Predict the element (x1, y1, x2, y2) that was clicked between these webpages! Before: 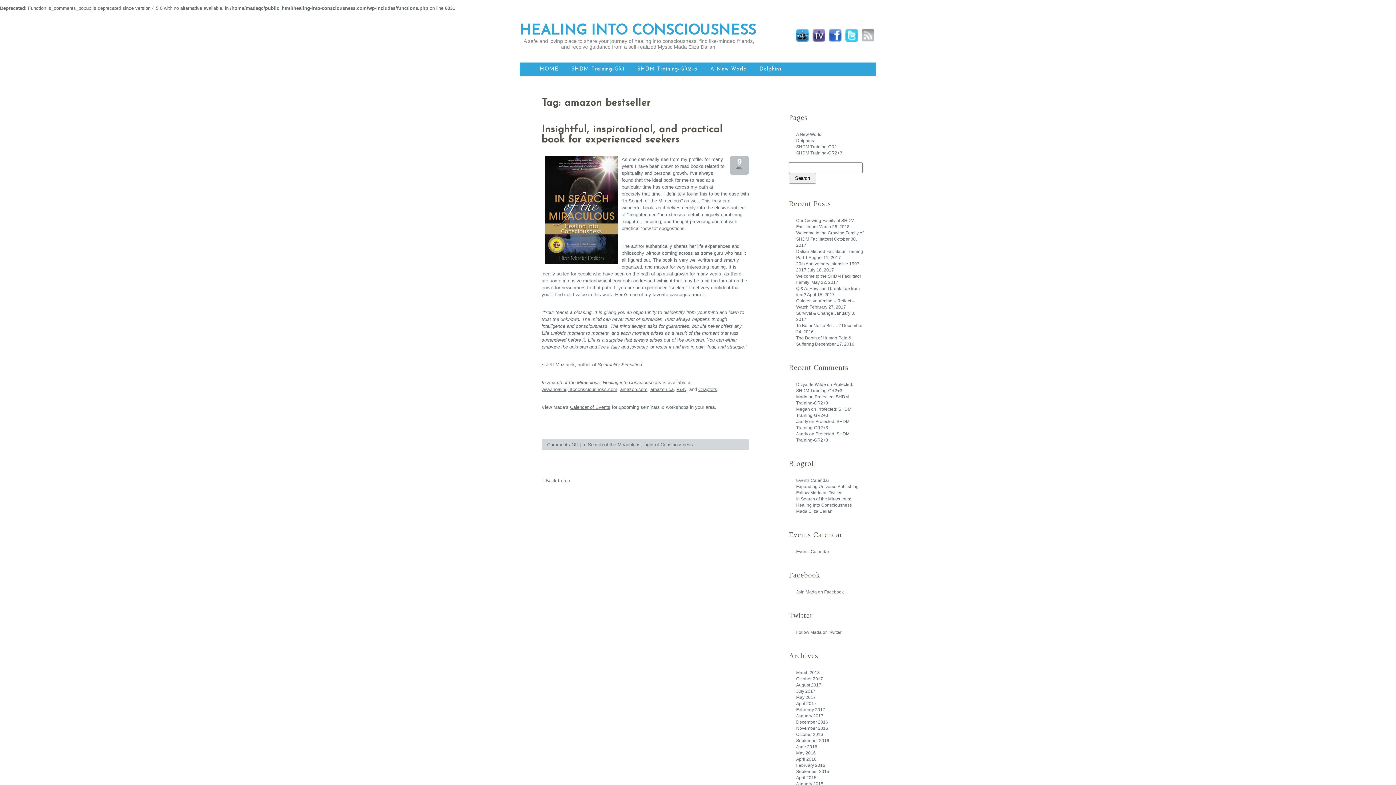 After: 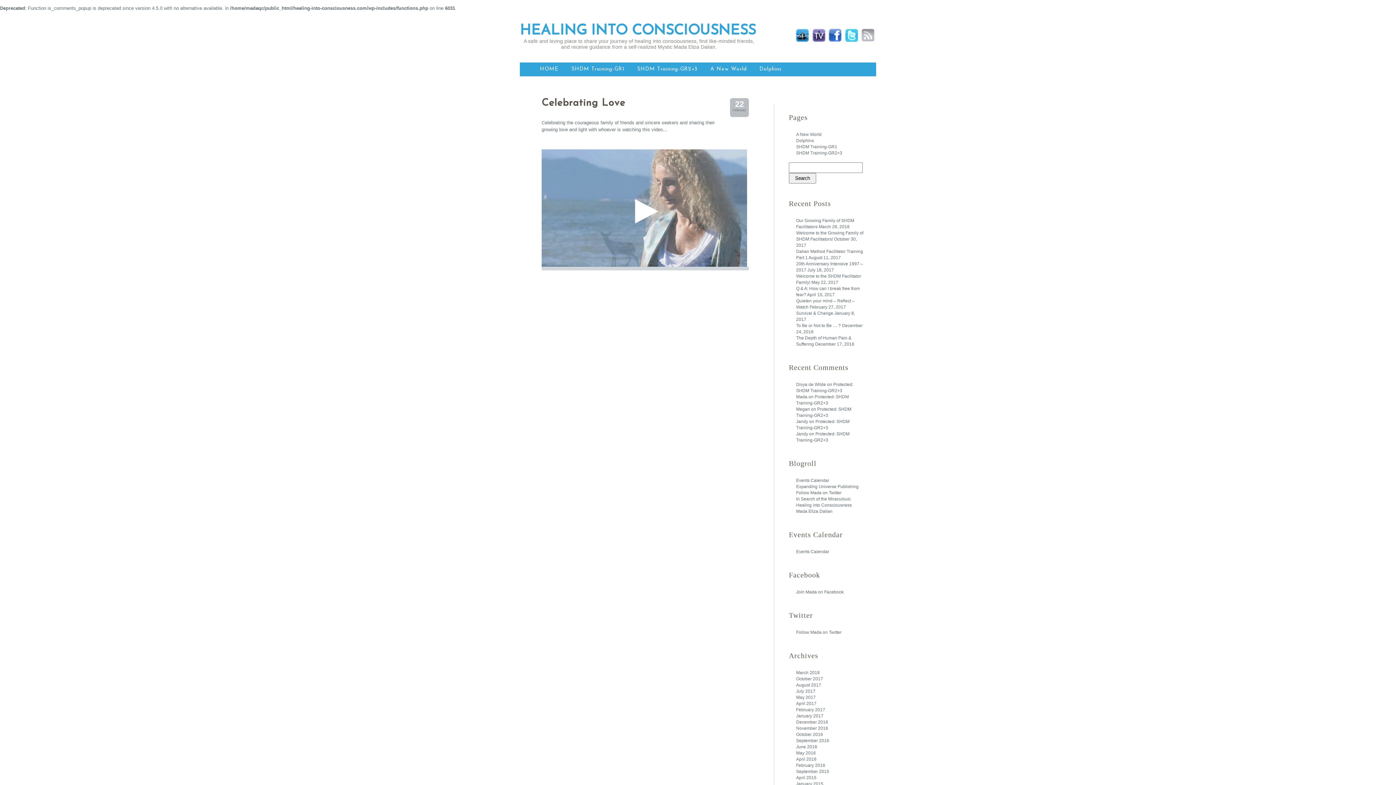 Action: bbox: (796, 763, 825, 768) label: February 2016